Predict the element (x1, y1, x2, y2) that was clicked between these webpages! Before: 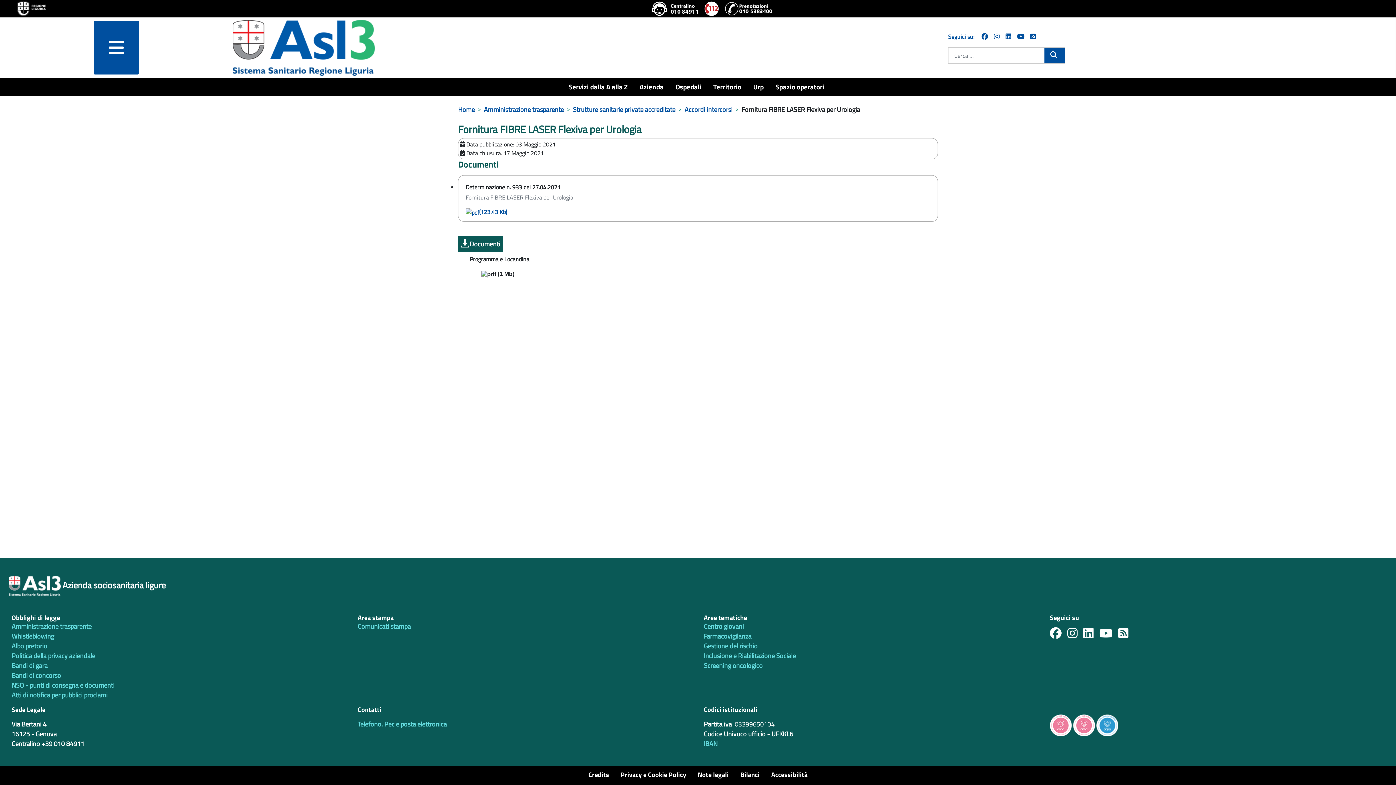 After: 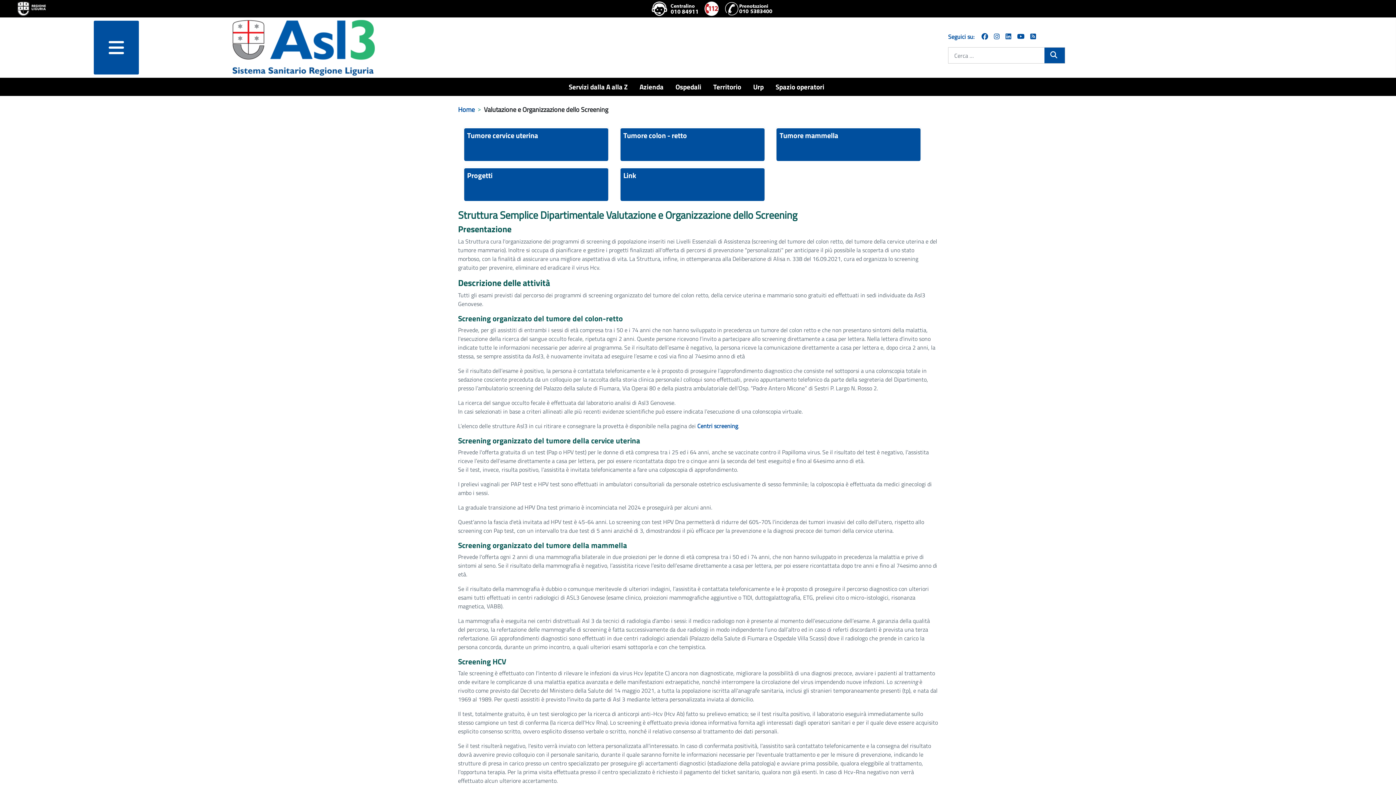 Action: label: Screening oncologico bbox: (704, 661, 762, 670)